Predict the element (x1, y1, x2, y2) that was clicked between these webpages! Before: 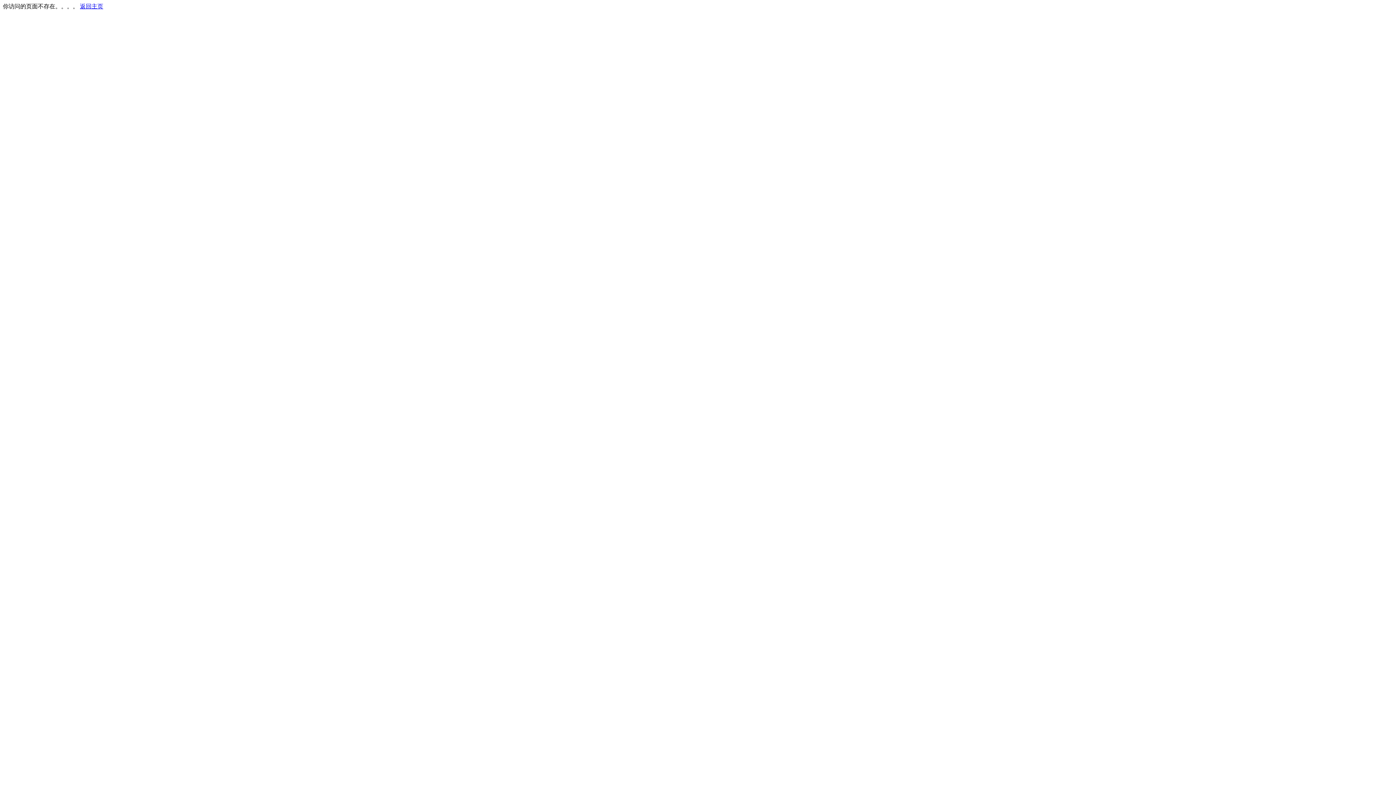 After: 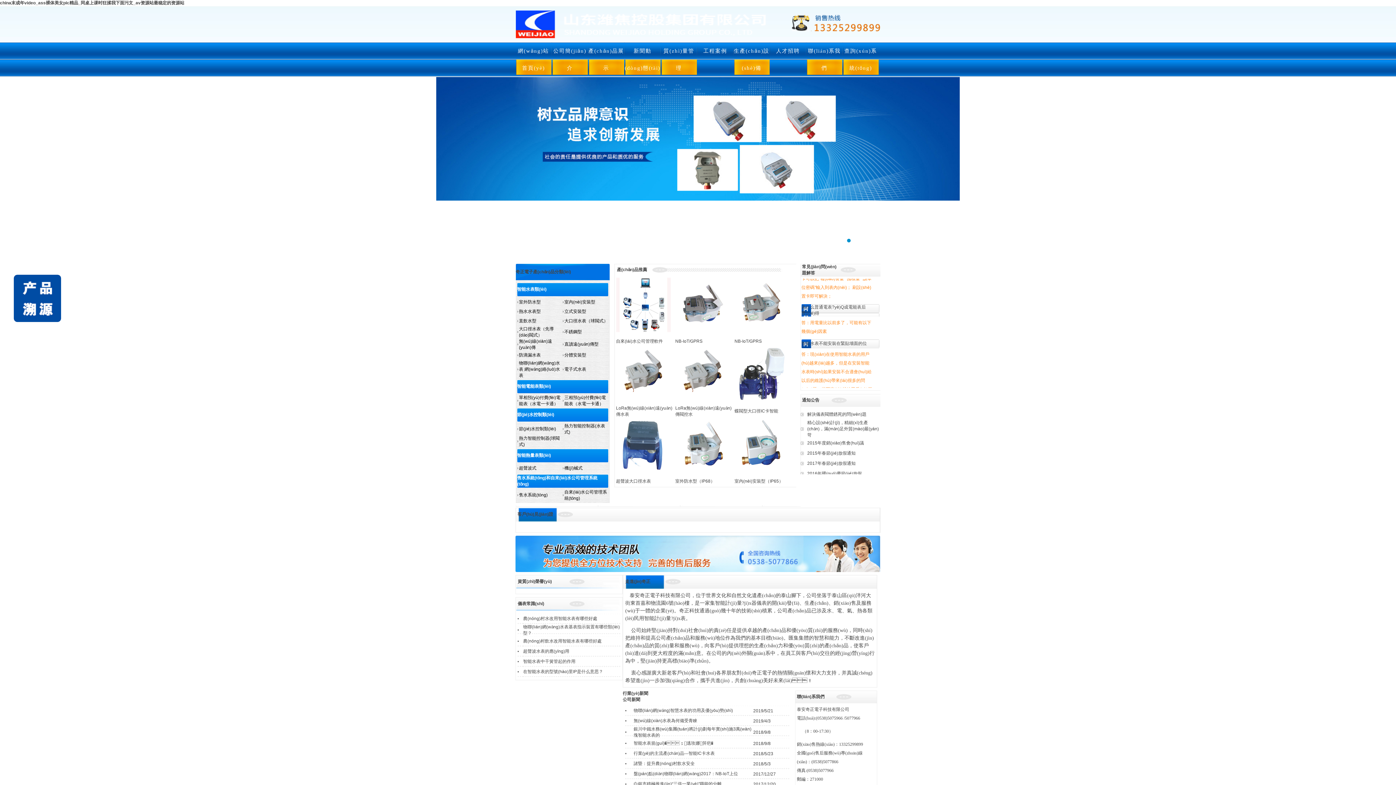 Action: label: 返回主页 bbox: (80, 3, 103, 9)